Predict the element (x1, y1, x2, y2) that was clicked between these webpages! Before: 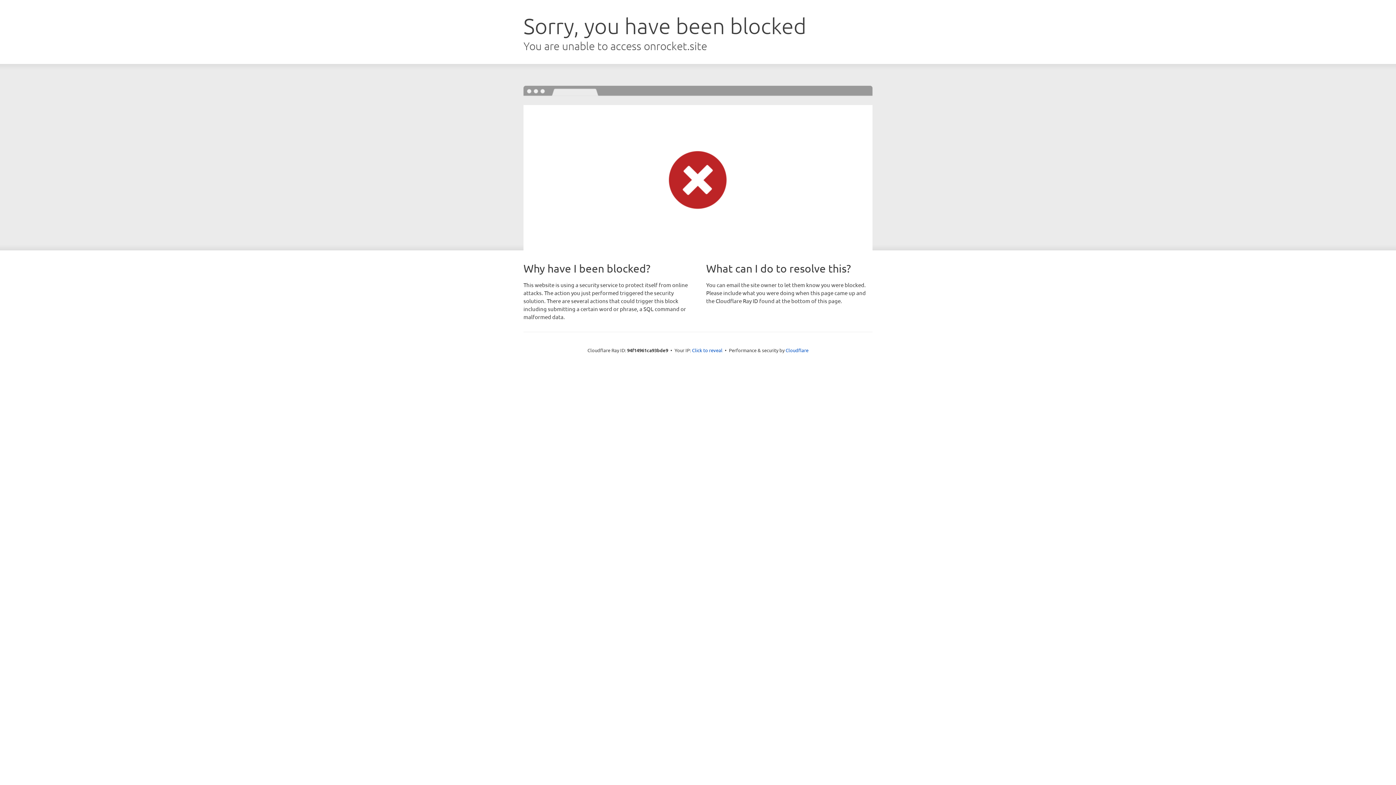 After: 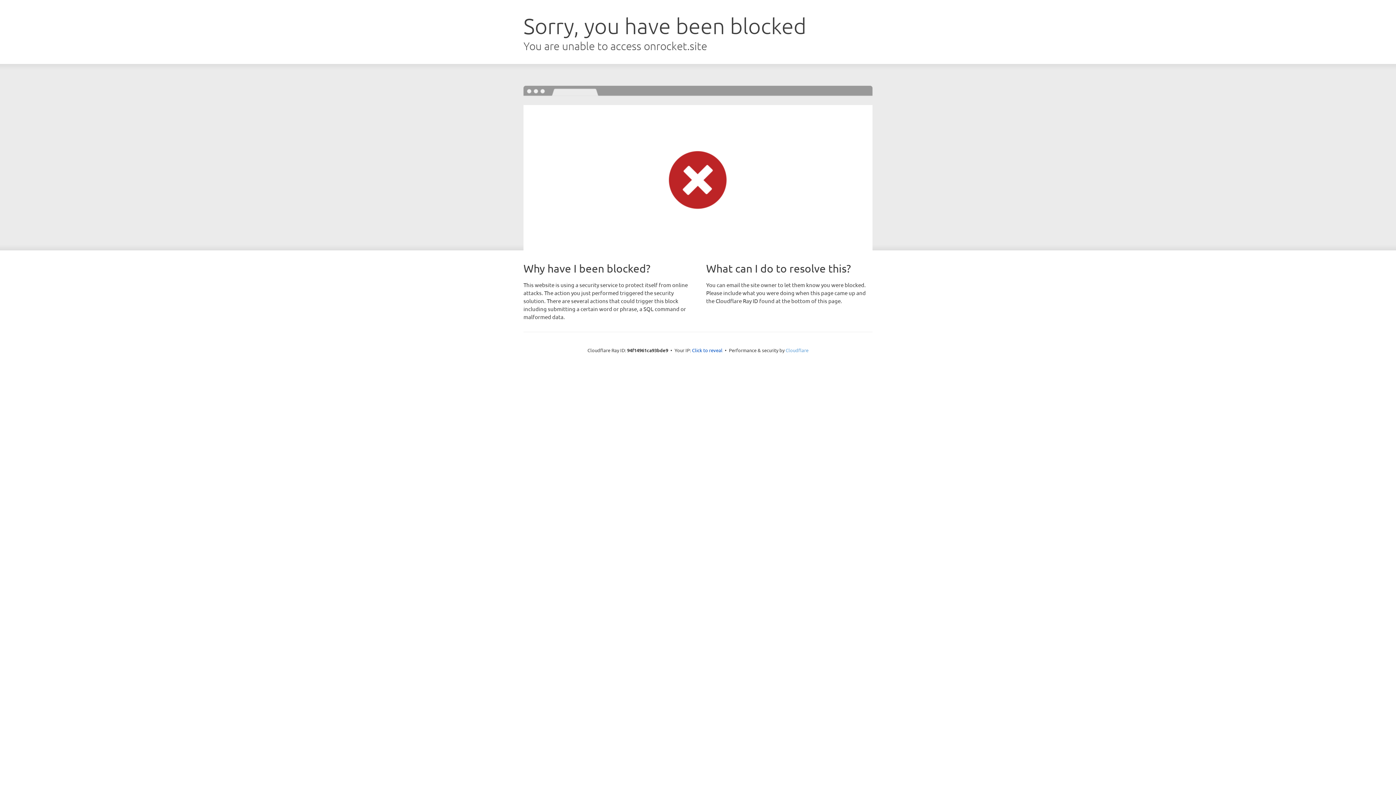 Action: label: Cloudflare bbox: (785, 347, 808, 353)